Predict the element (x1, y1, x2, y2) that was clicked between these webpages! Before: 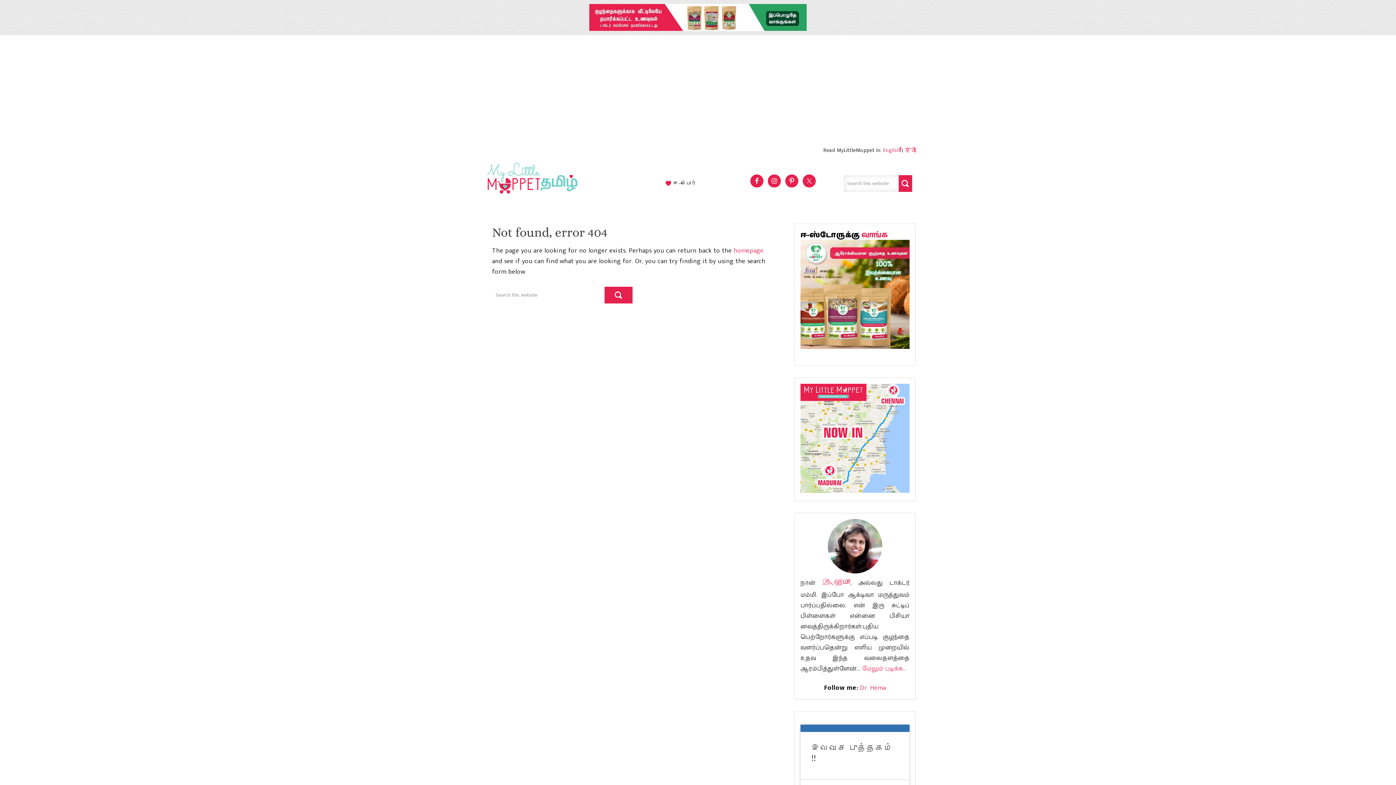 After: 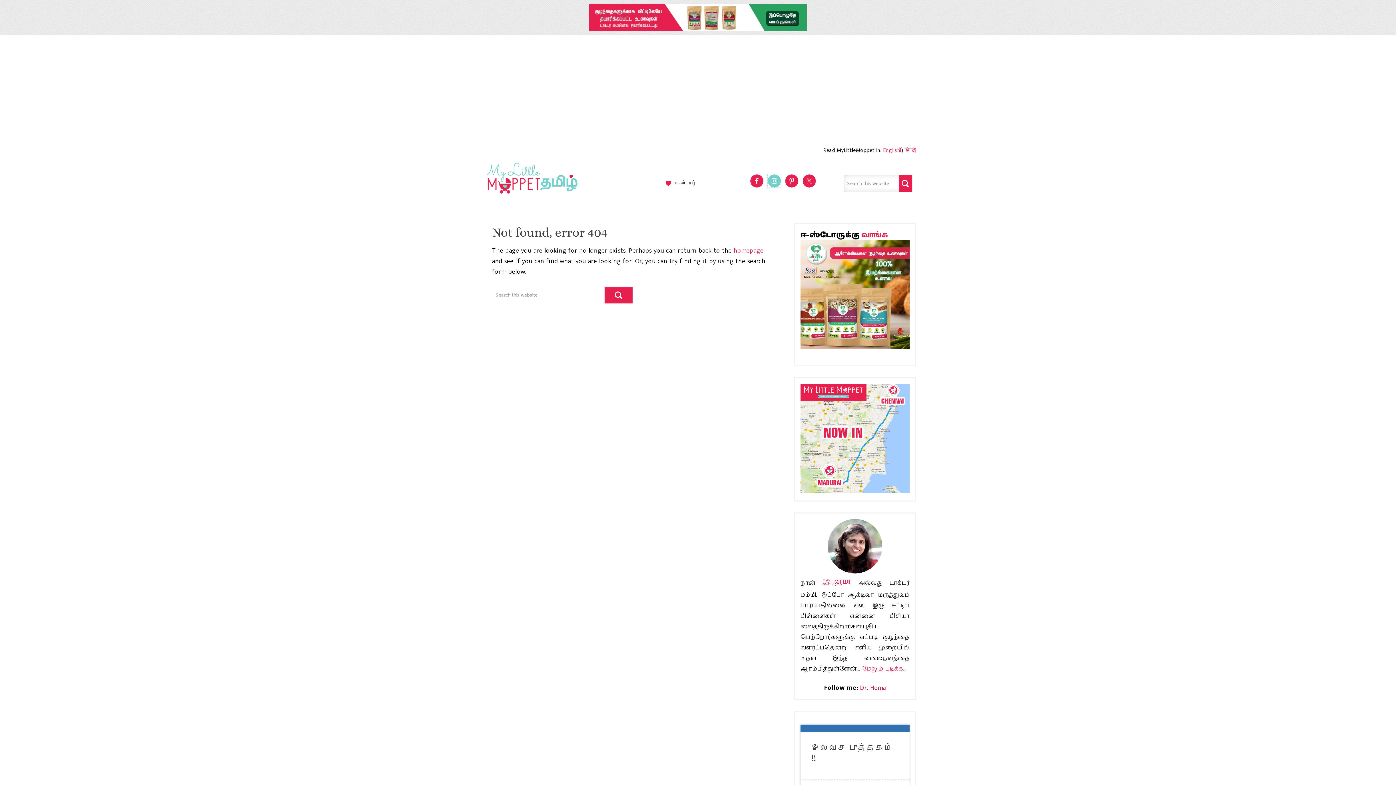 Action: bbox: (768, 174, 781, 187)